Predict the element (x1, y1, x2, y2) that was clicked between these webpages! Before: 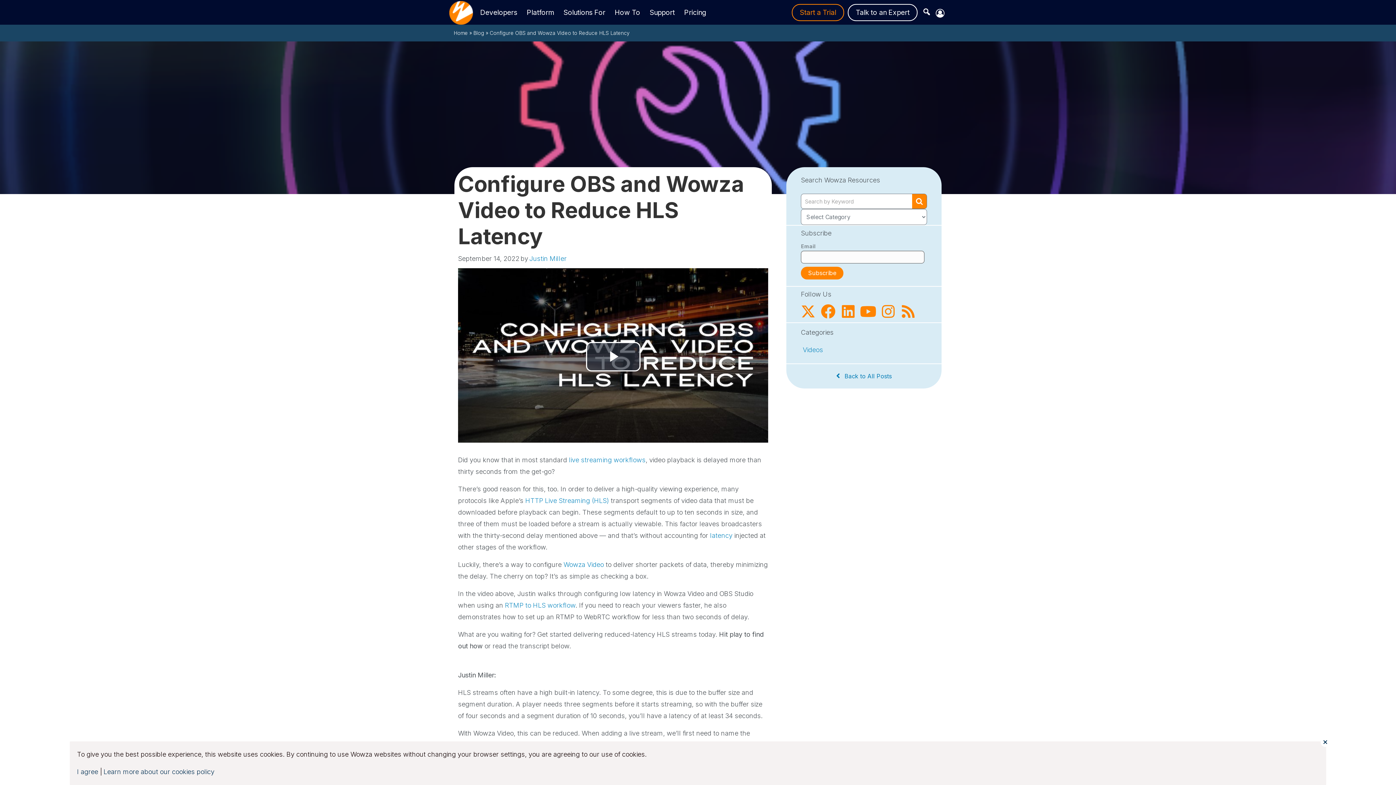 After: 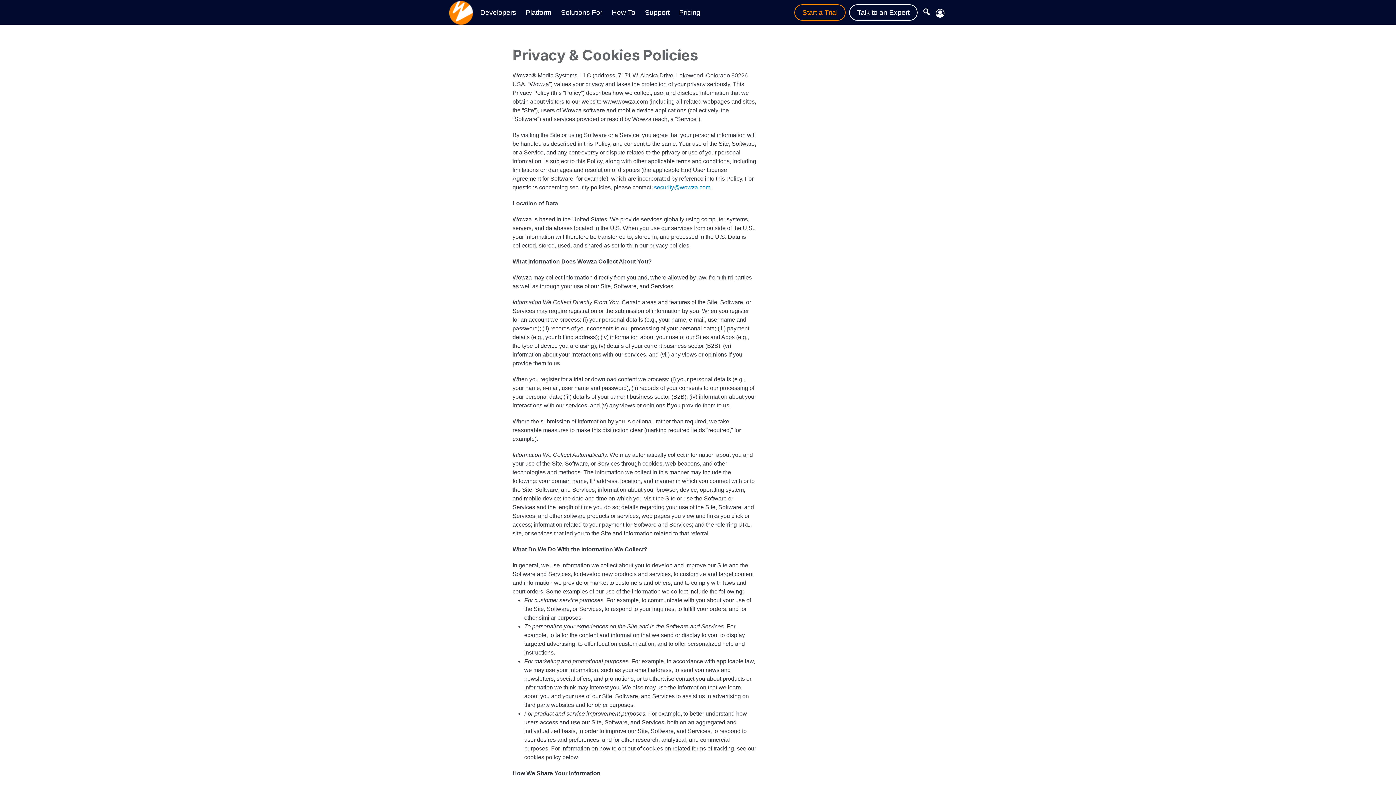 Action: bbox: (103, 768, 214, 776) label: Learn more about our cookies policy